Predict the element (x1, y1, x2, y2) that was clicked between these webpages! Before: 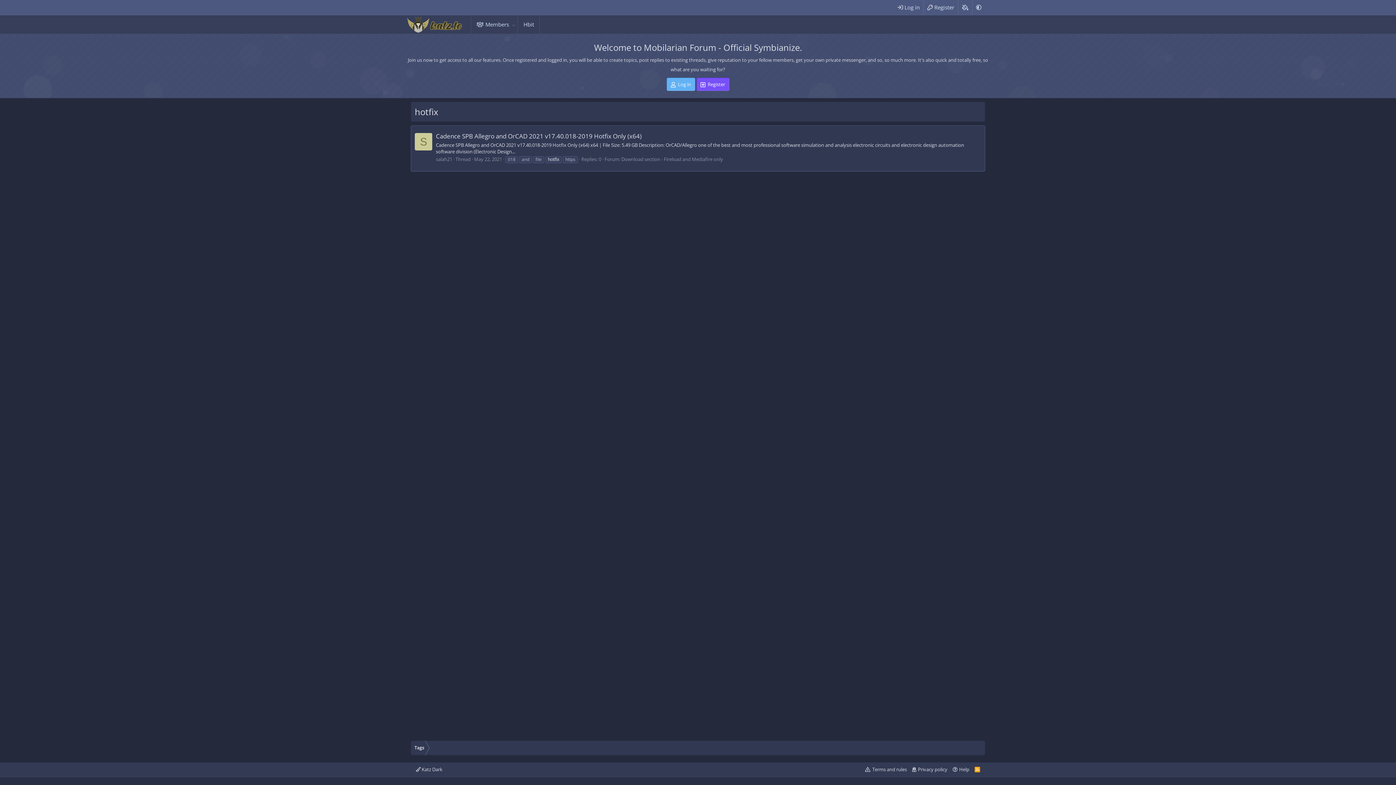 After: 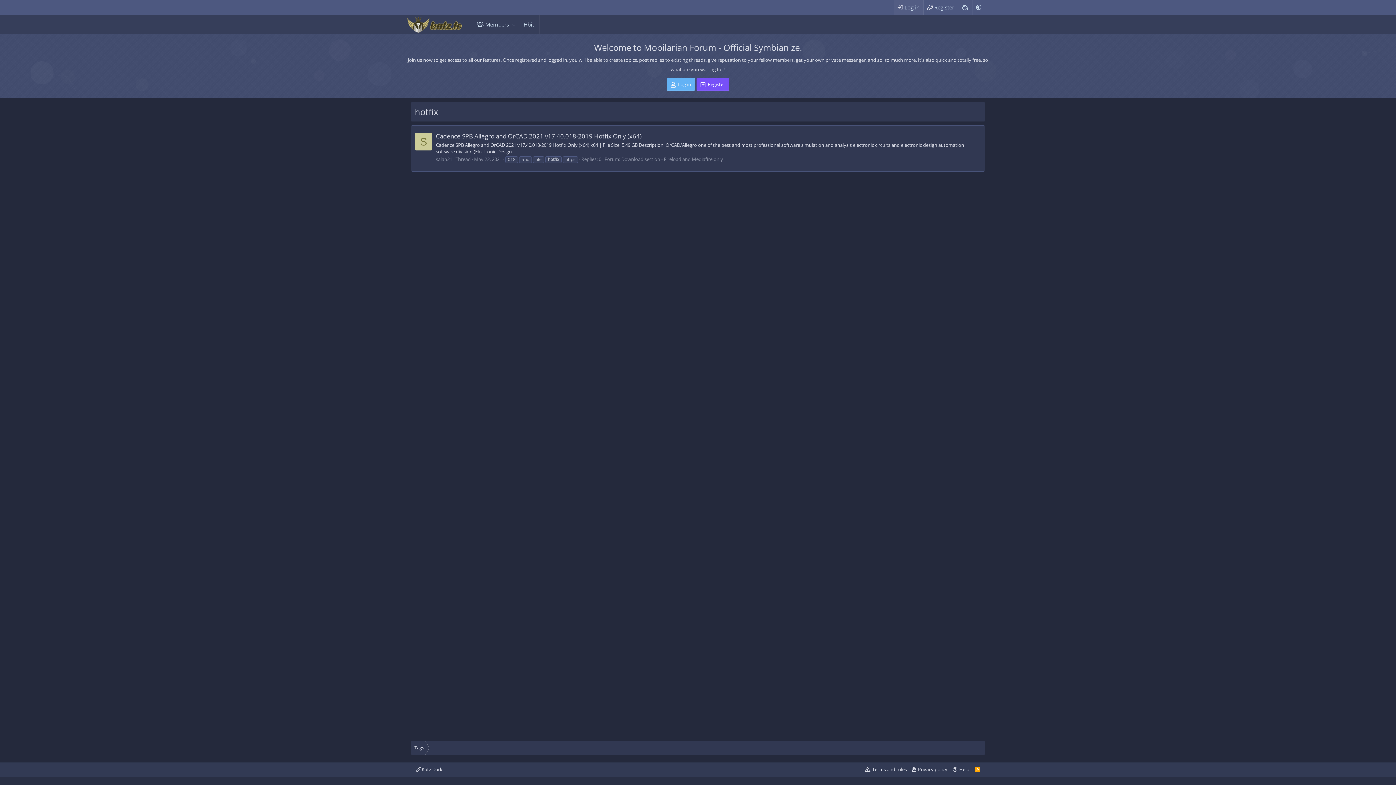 Action: label:  Log in bbox: (894, 0, 923, 14)